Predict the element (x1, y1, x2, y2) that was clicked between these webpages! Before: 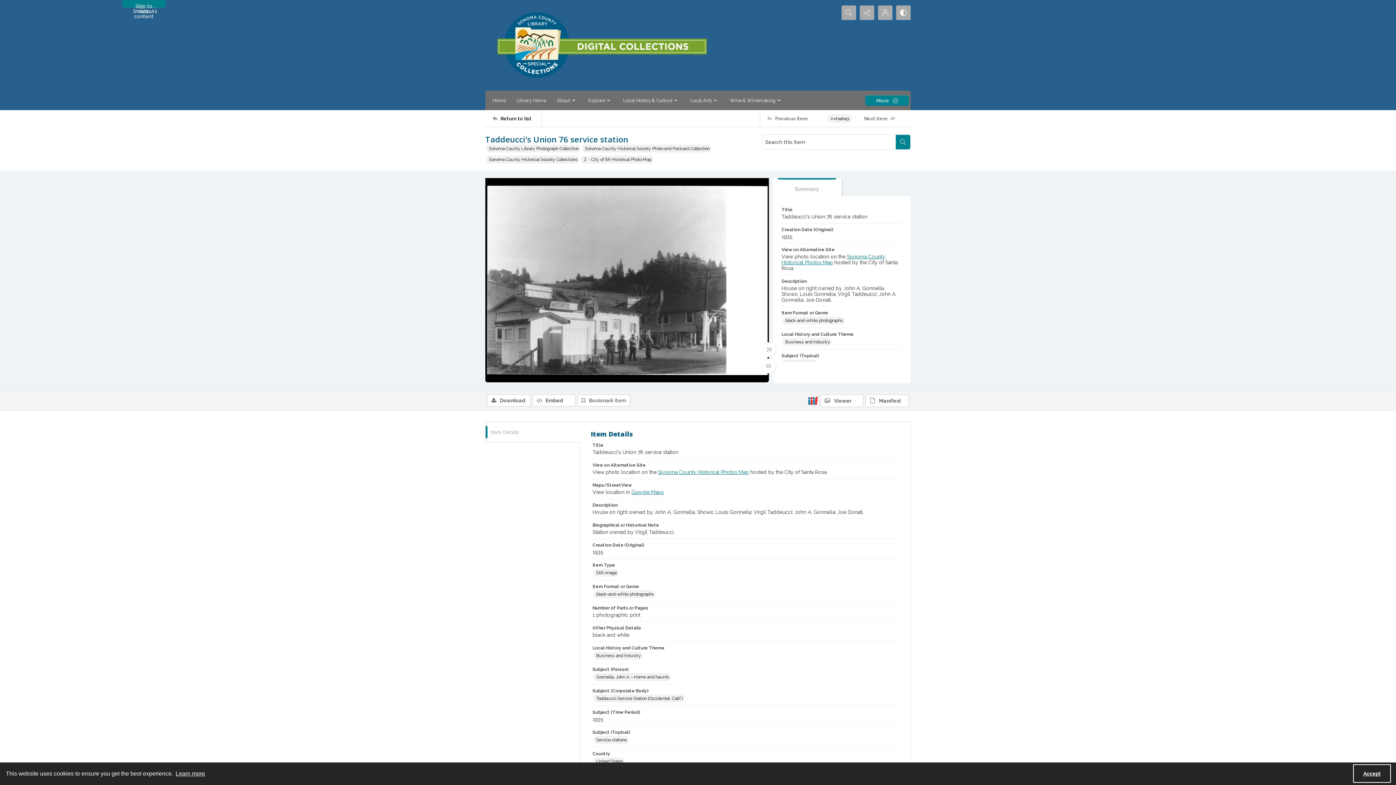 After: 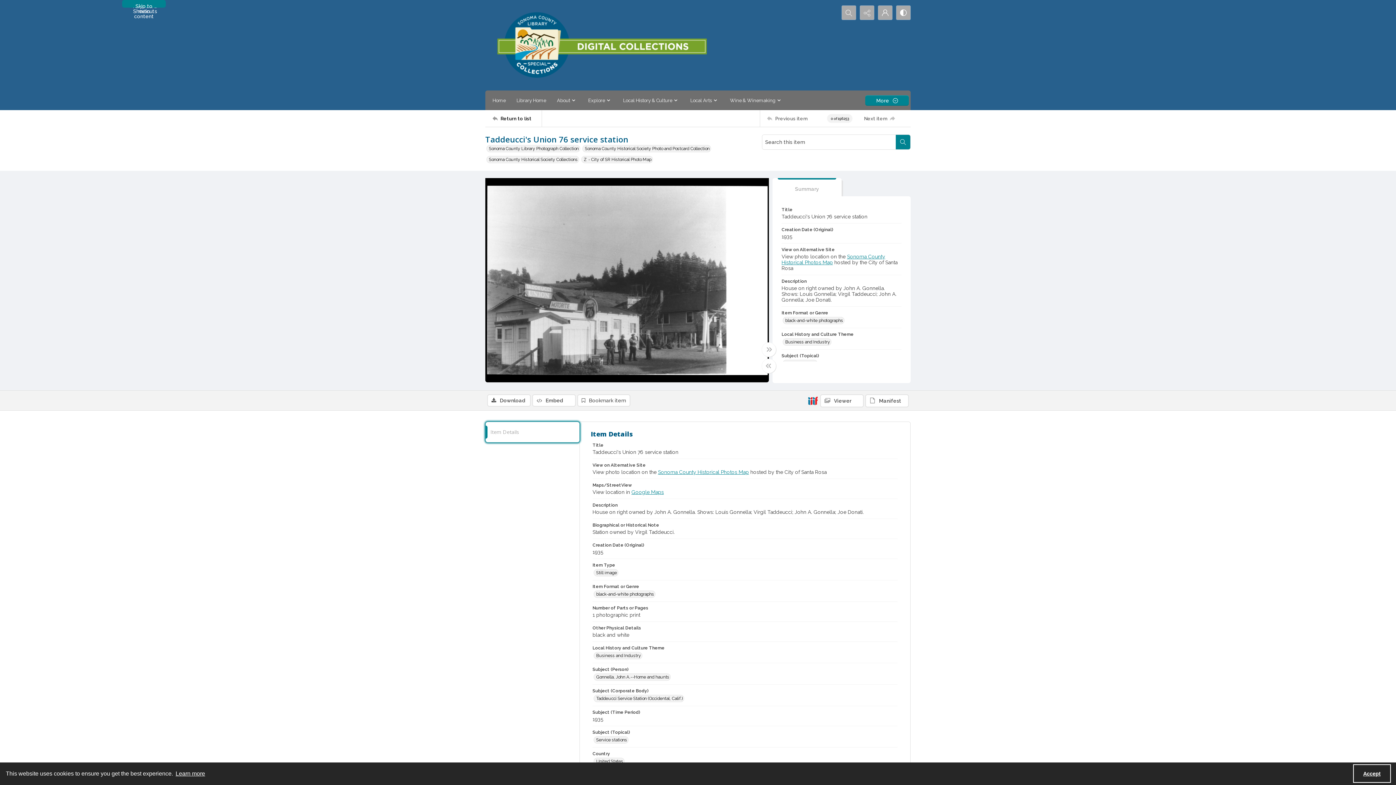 Action: bbox: (485, 422, 579, 442) label: Item Details